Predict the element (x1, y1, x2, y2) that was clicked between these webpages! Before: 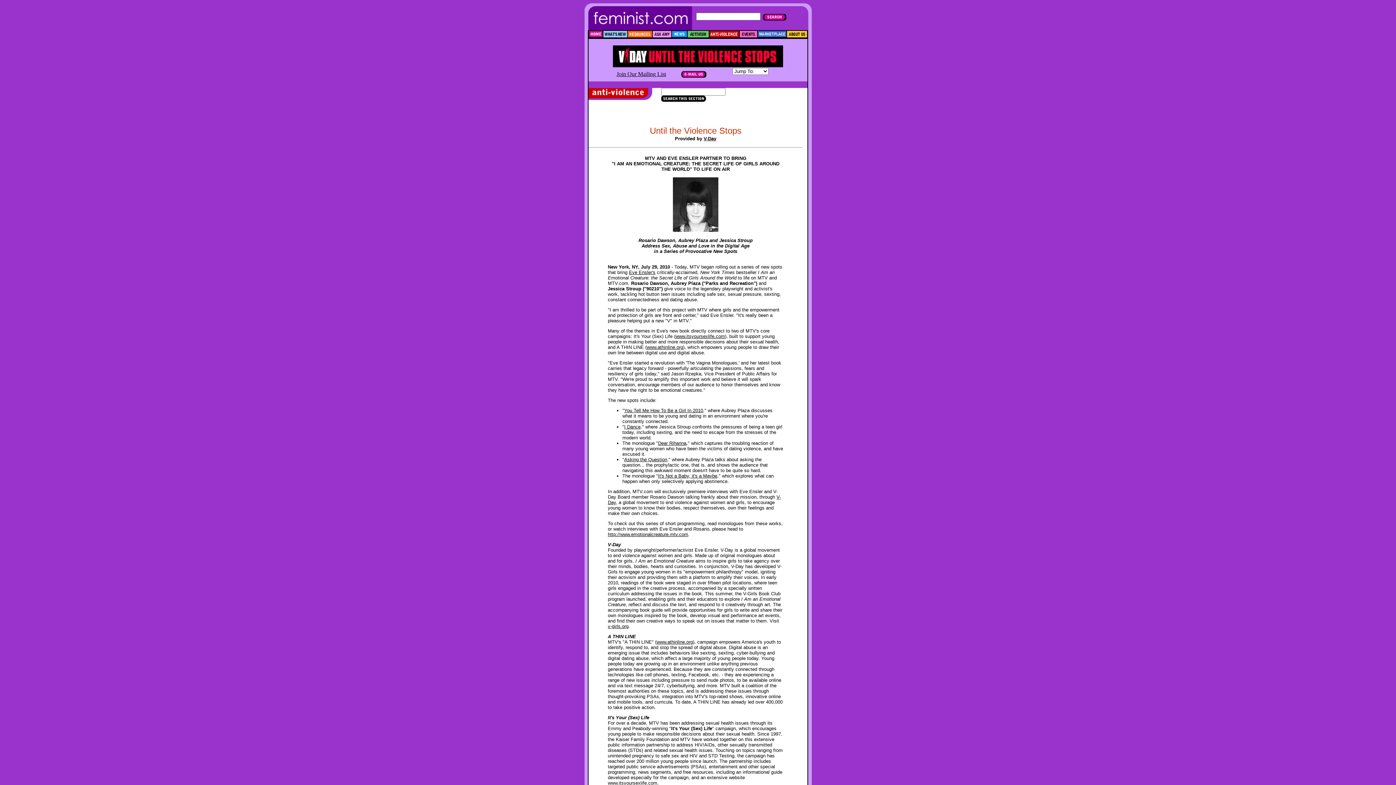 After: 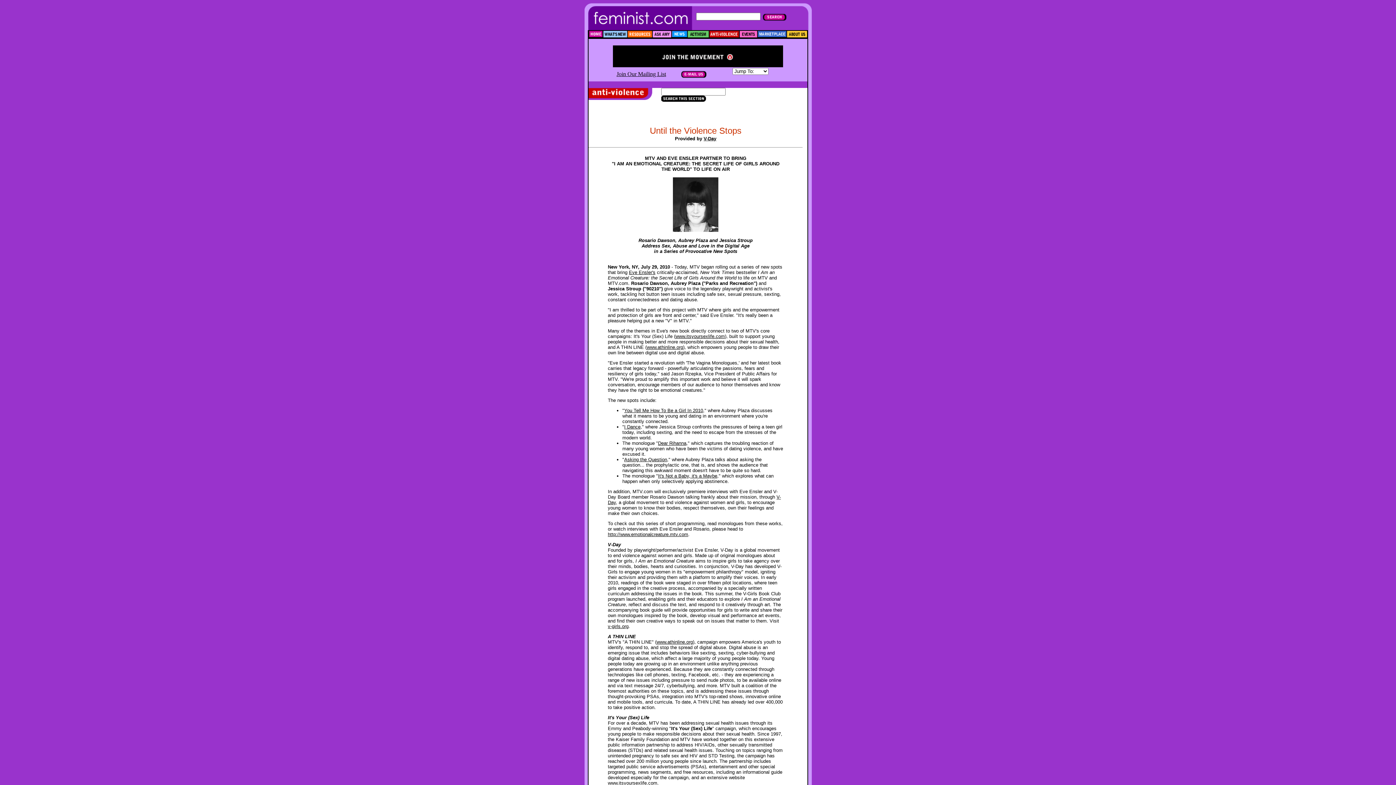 Action: bbox: (679, 73, 708, 79)